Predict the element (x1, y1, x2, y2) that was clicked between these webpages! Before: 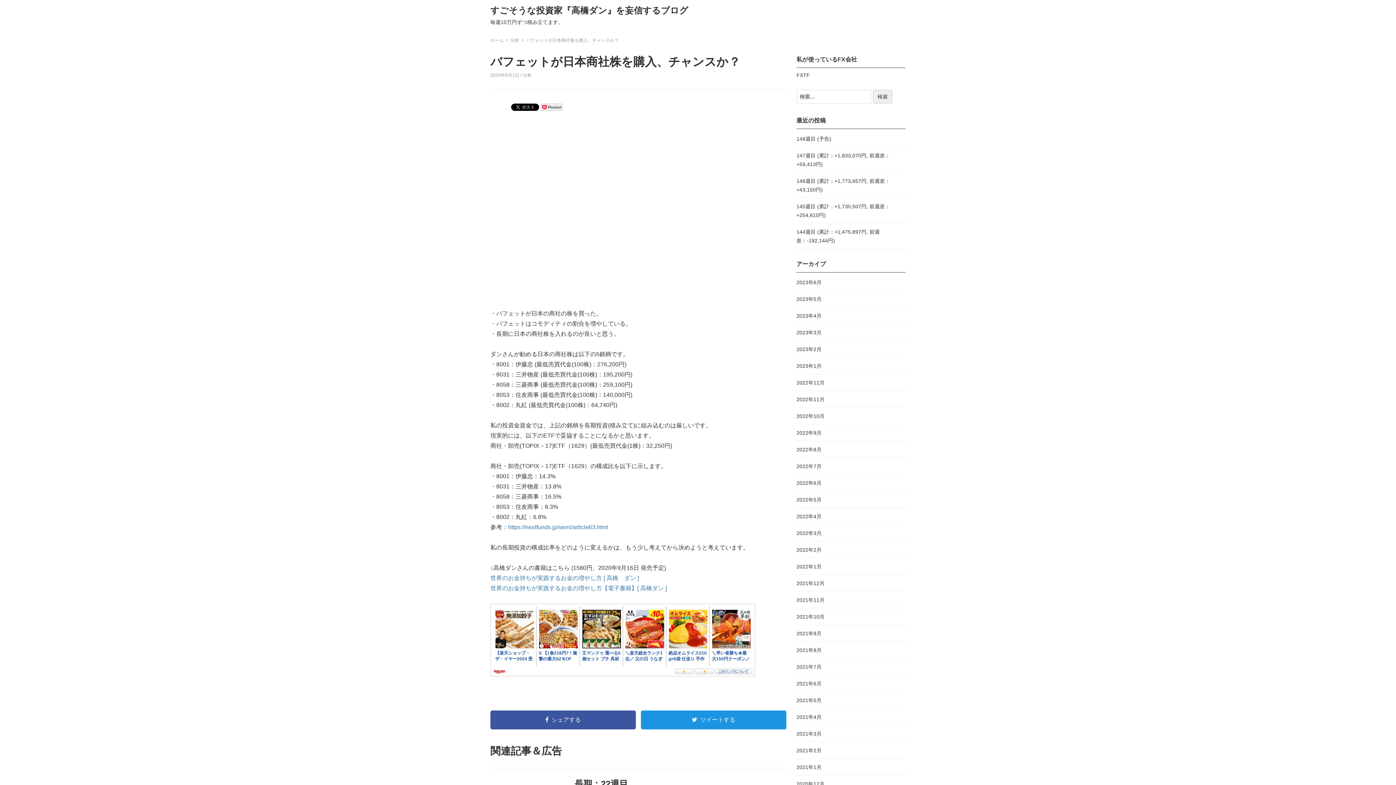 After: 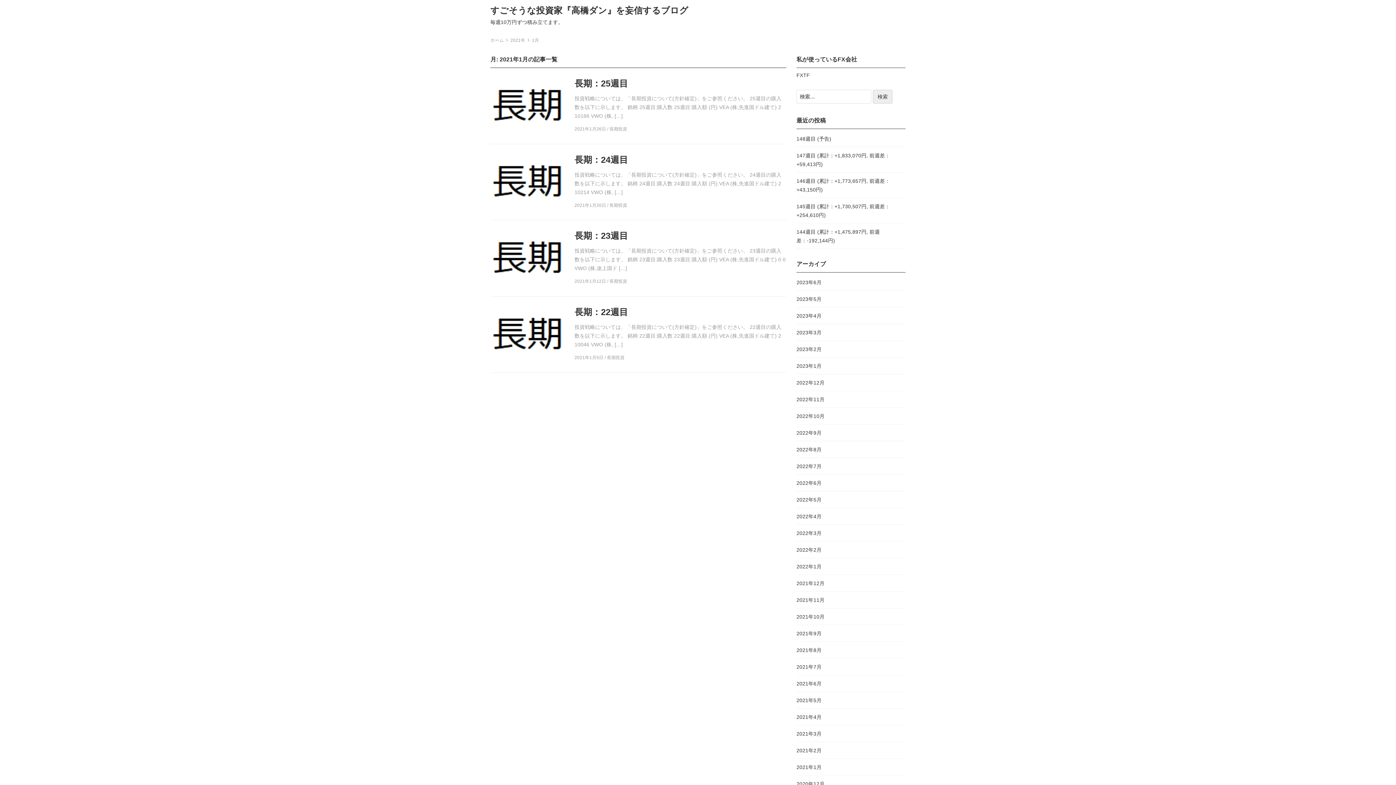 Action: bbox: (796, 764, 821, 770) label: 2021年1月